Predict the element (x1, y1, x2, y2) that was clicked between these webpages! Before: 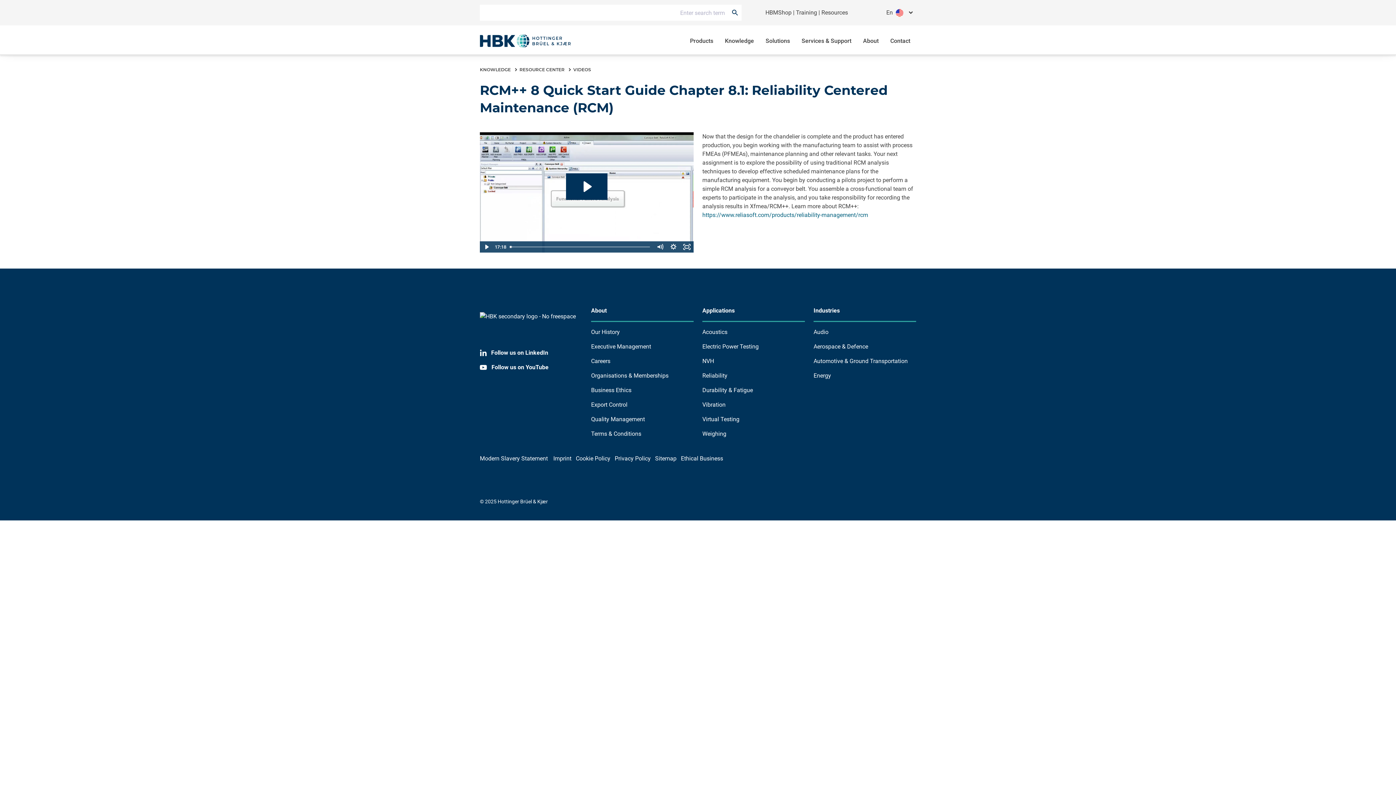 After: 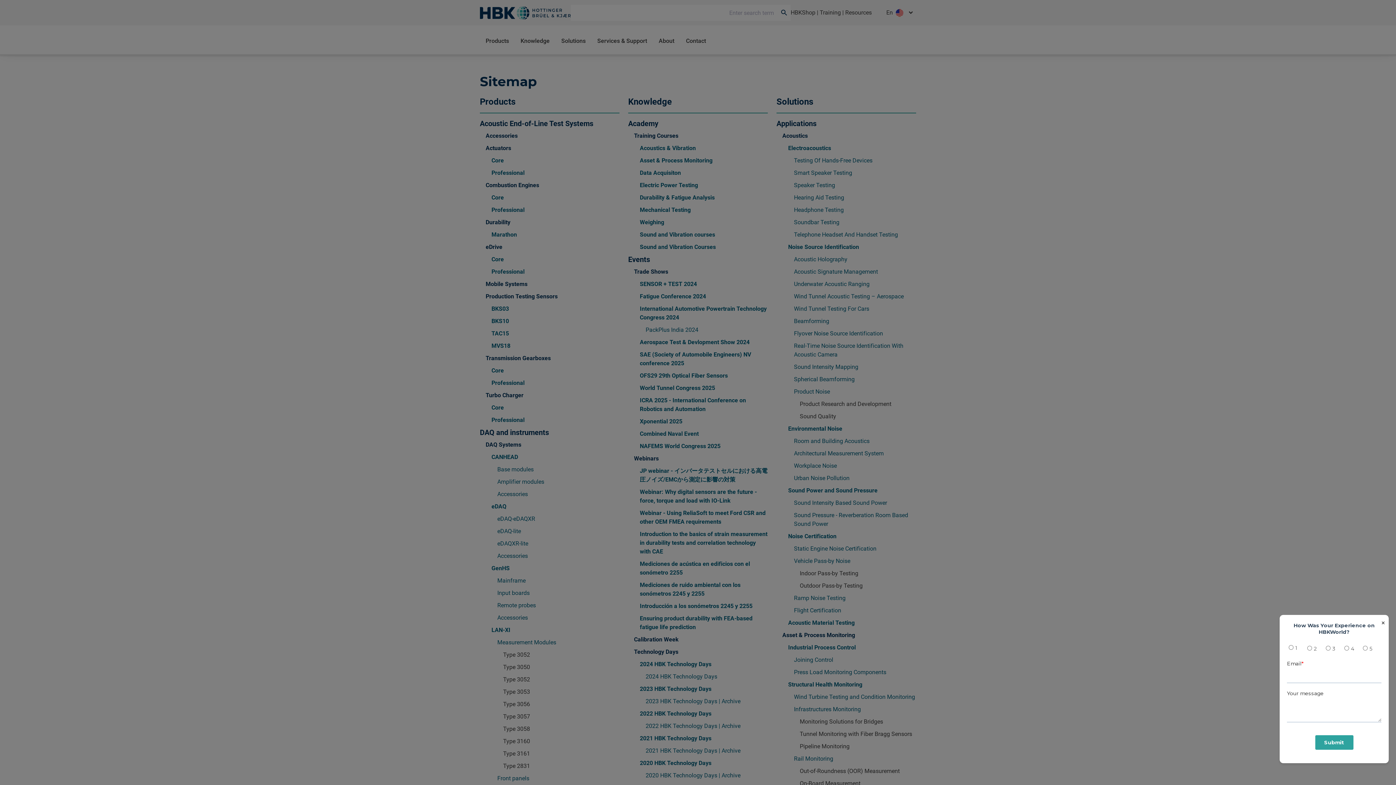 Action: label: Sitemap bbox: (655, 455, 676, 462)